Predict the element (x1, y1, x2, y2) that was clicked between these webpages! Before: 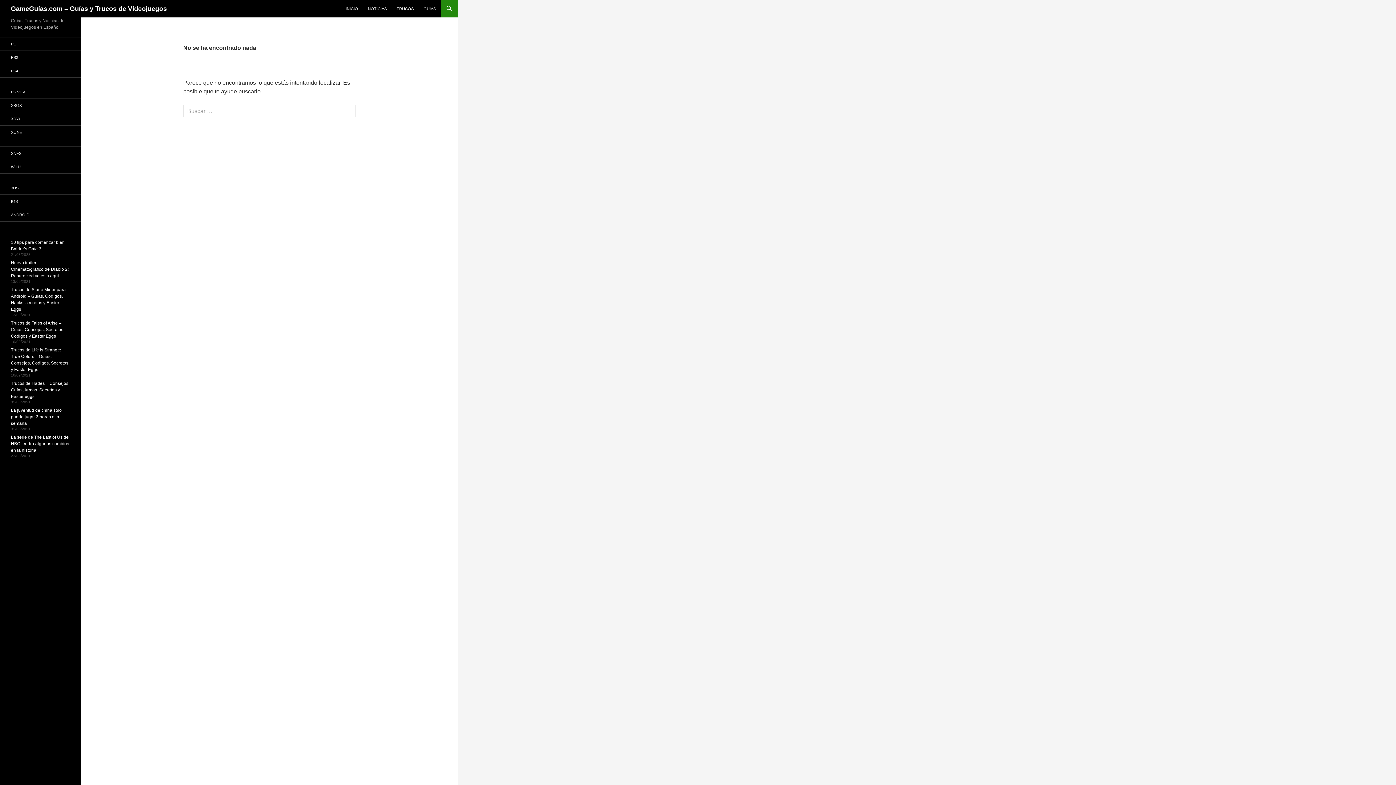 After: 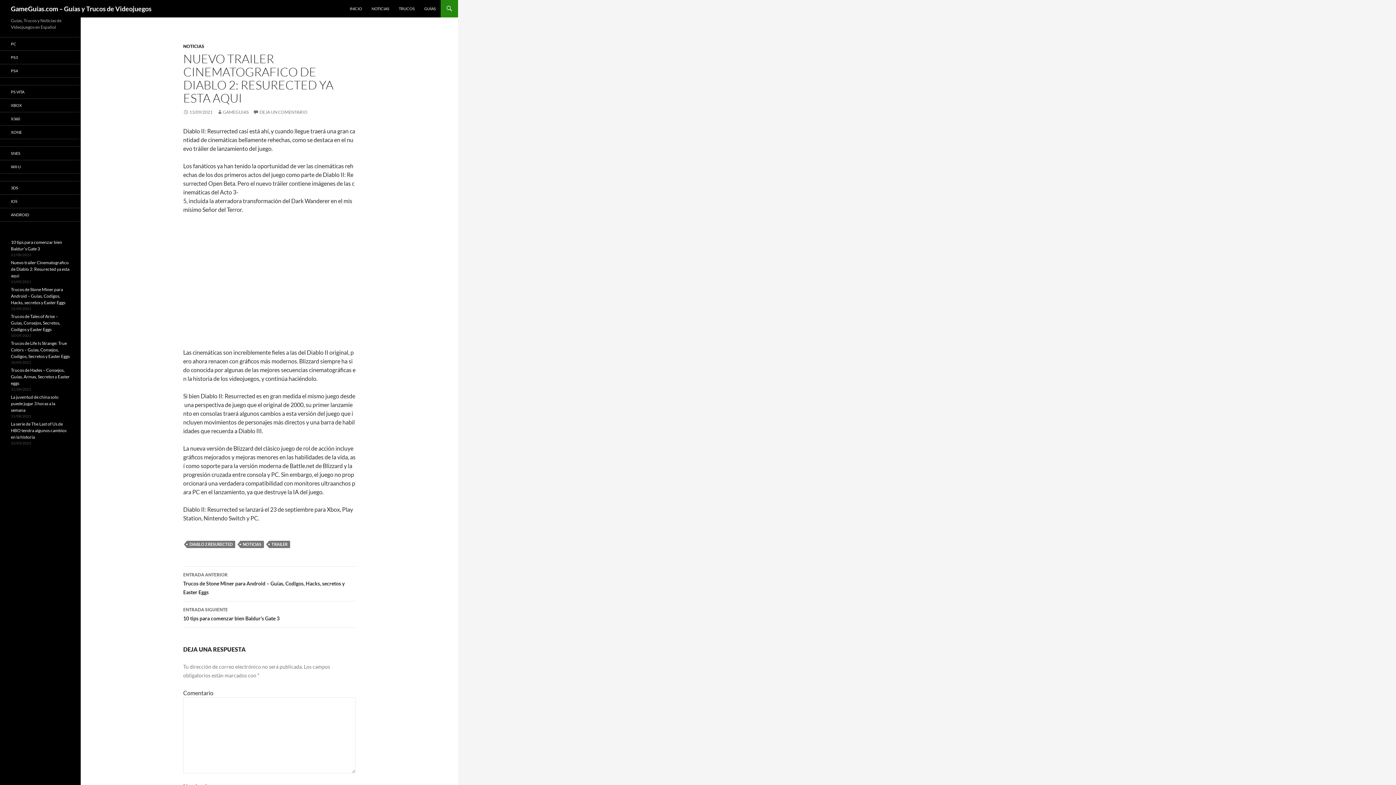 Action: label: Nuevo trailer Cinematografico de Diablo 2: Resurected ya esta aqui bbox: (10, 260, 68, 278)